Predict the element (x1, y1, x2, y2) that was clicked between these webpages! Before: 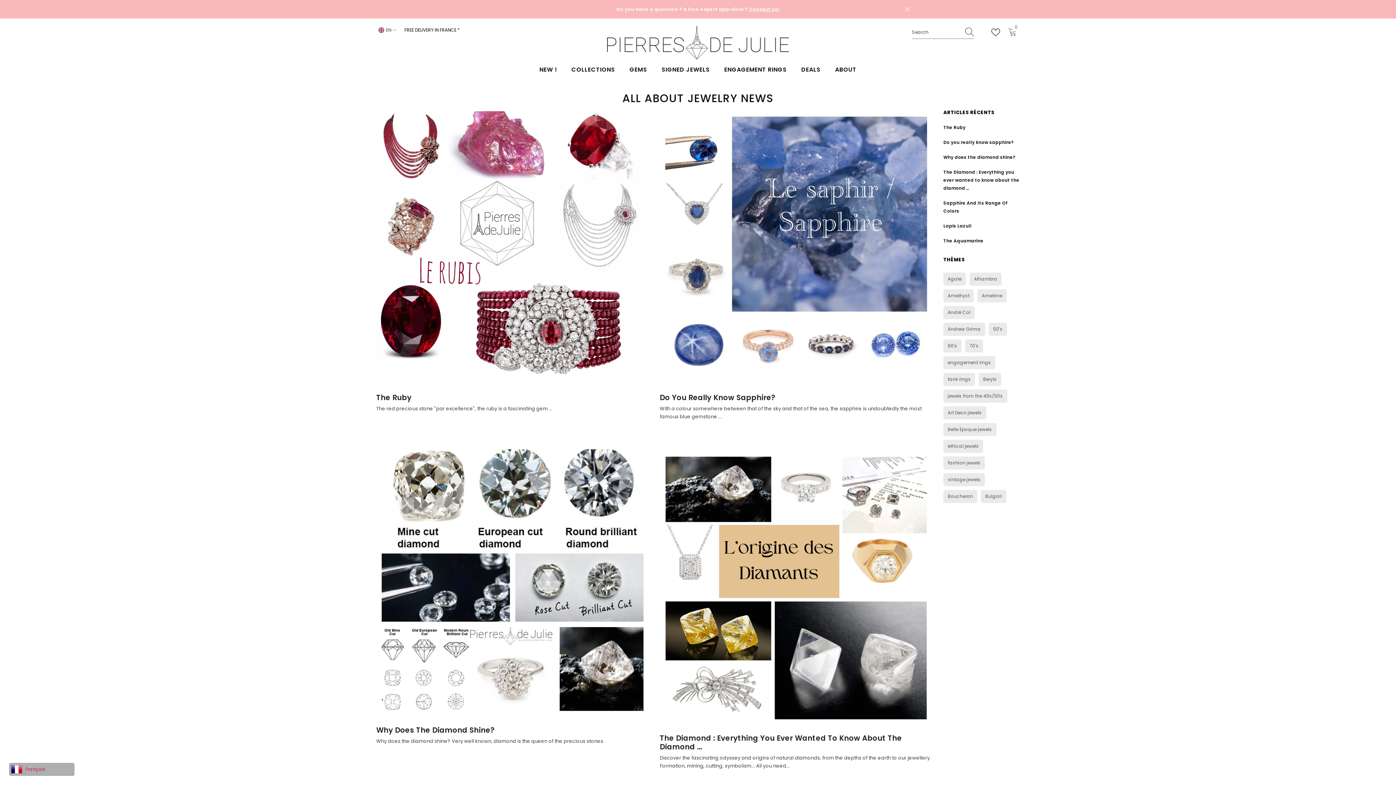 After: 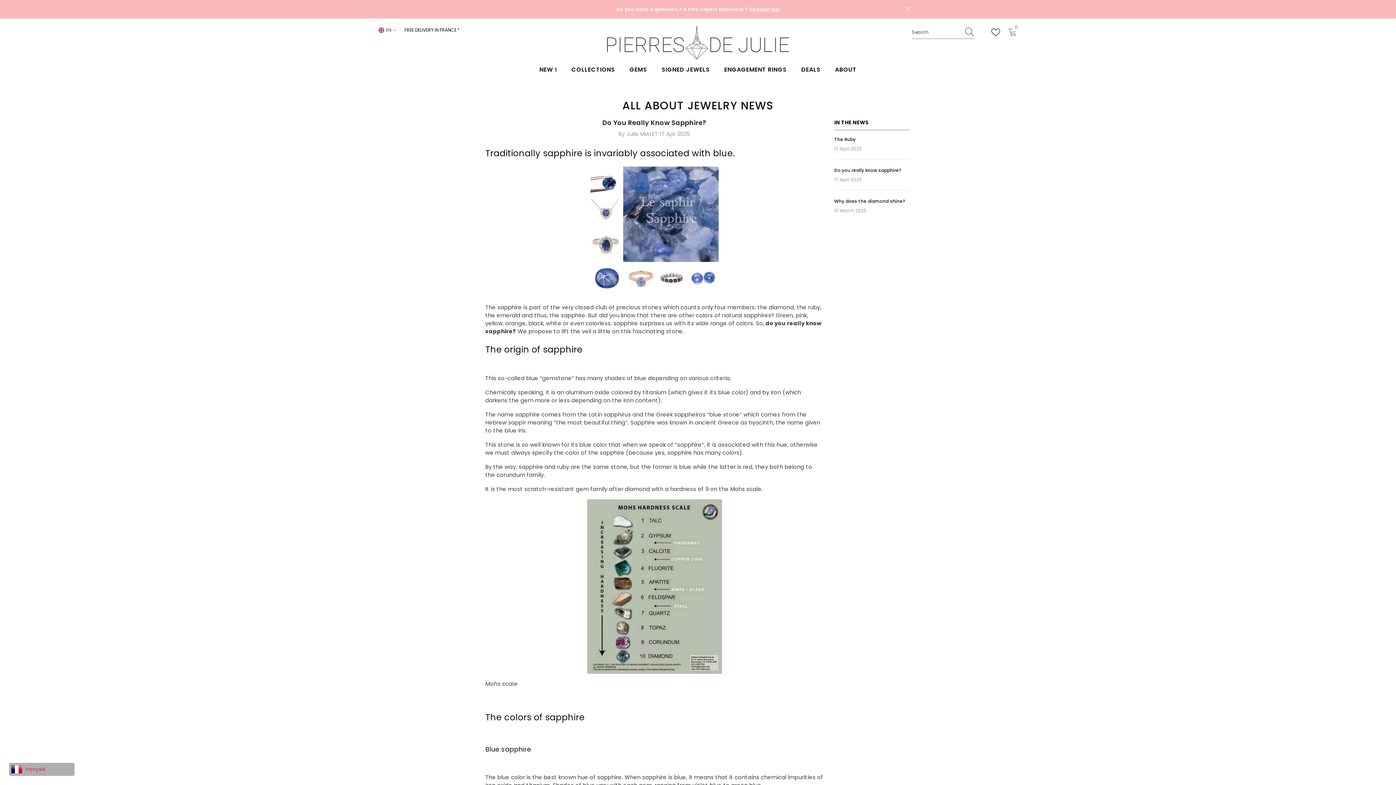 Action: bbox: (943, 138, 1020, 146) label: link